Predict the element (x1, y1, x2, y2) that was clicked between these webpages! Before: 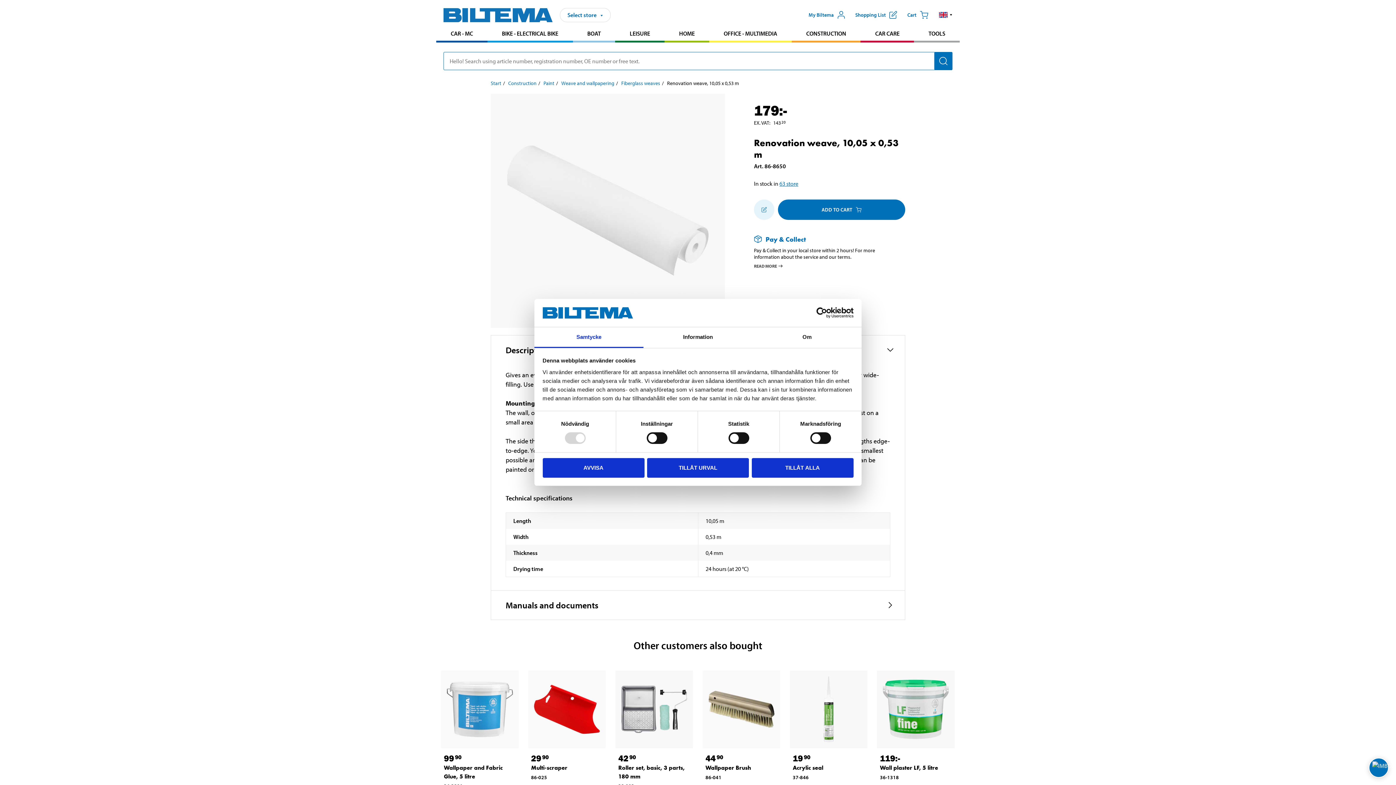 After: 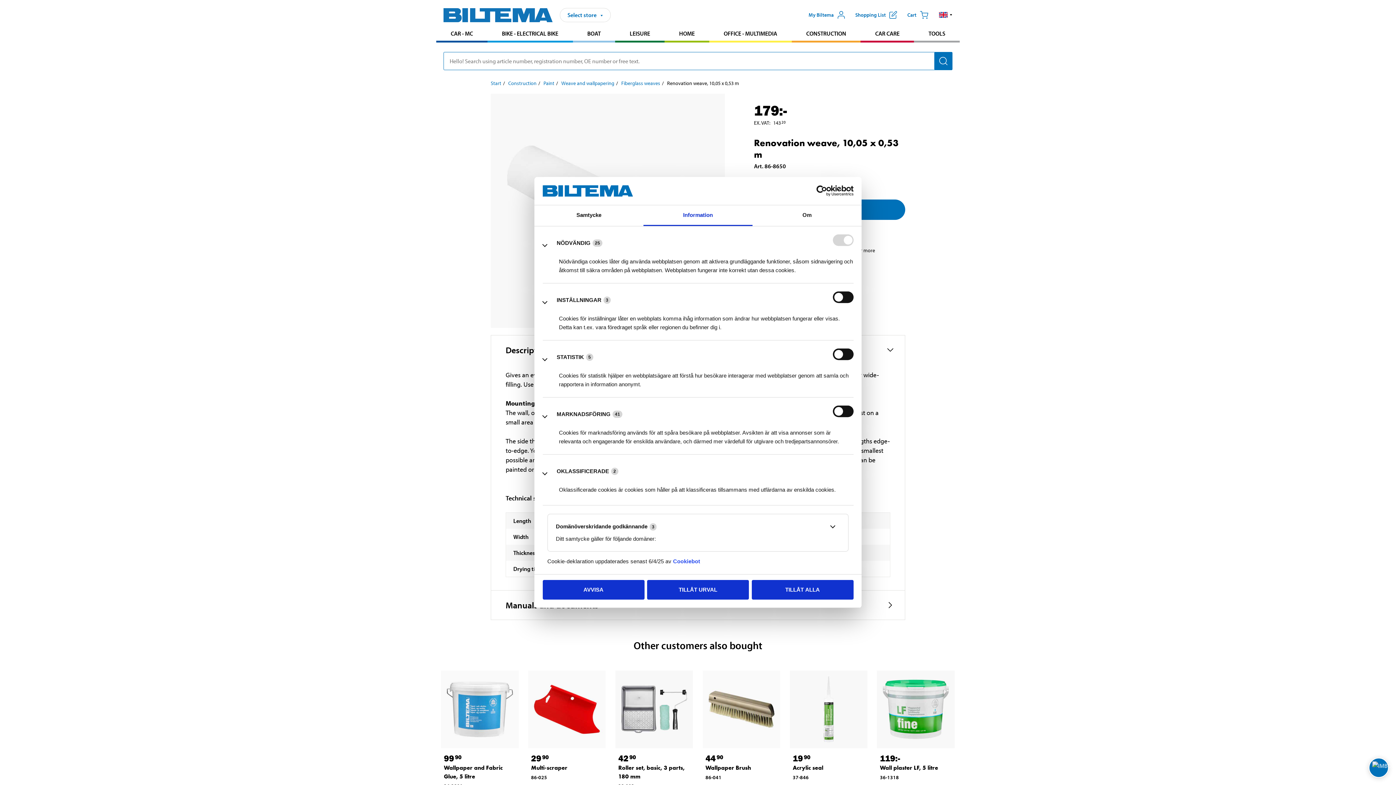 Action: label: Information bbox: (643, 327, 752, 348)